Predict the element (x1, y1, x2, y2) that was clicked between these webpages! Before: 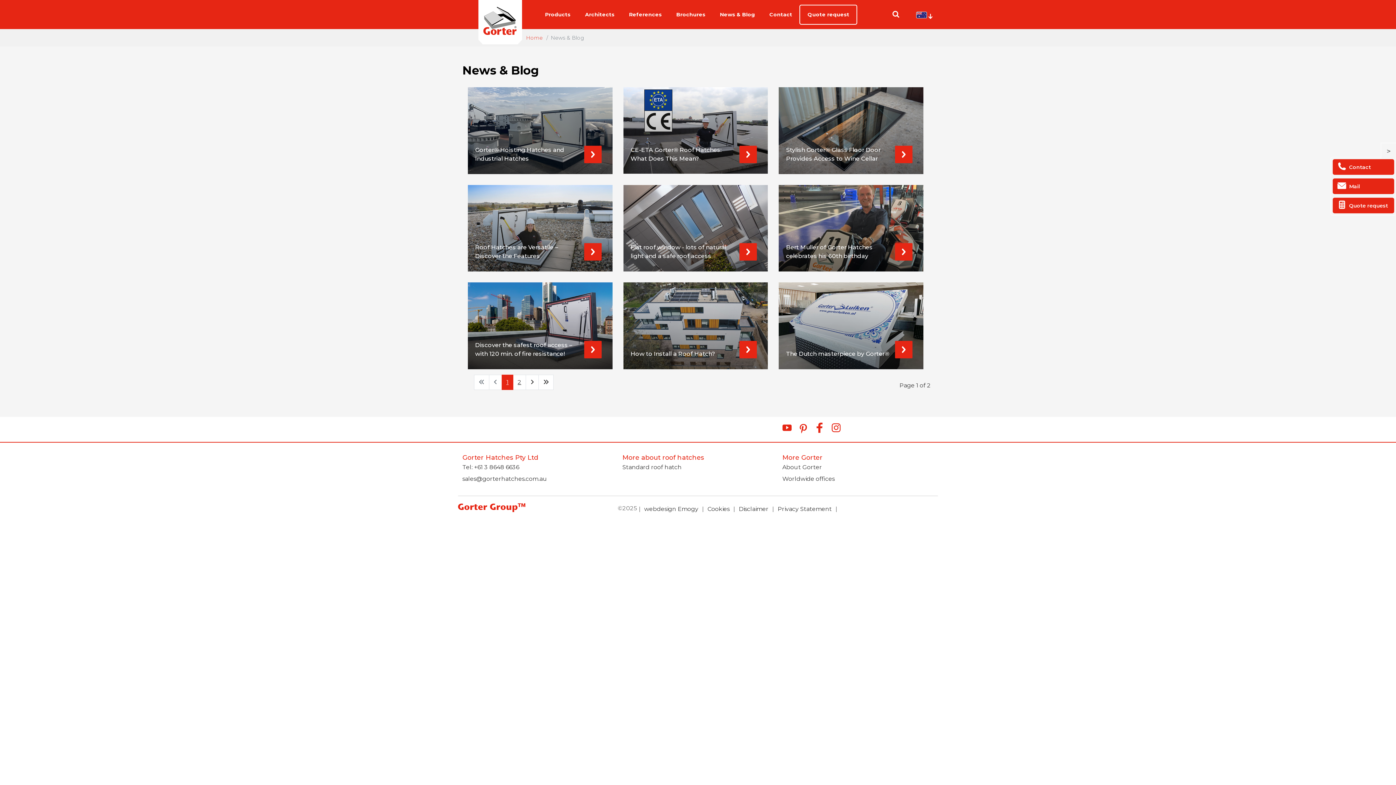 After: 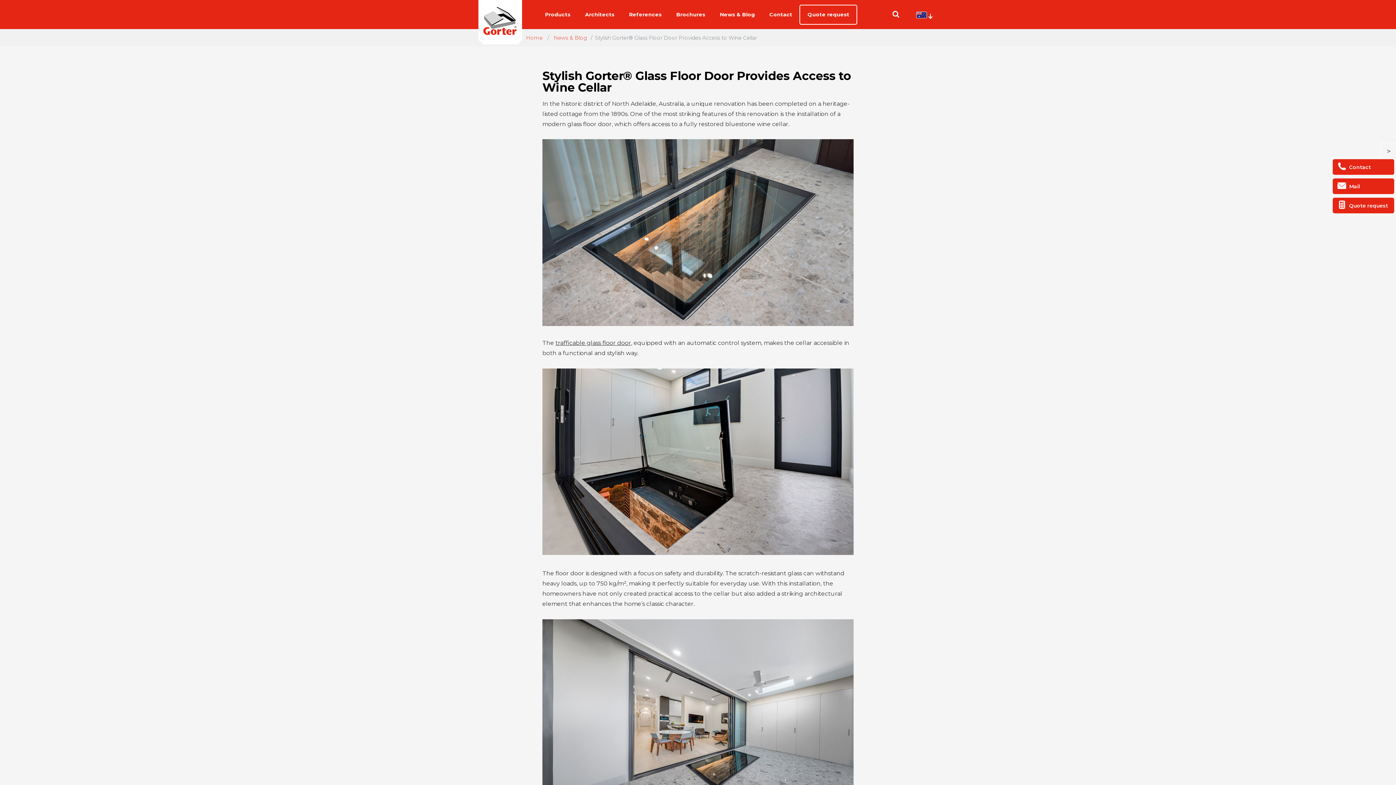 Action: bbox: (895, 145, 912, 163) label: Read more: Stylish Gorter® Glass Floor Door Provides Access to Wine Cellar